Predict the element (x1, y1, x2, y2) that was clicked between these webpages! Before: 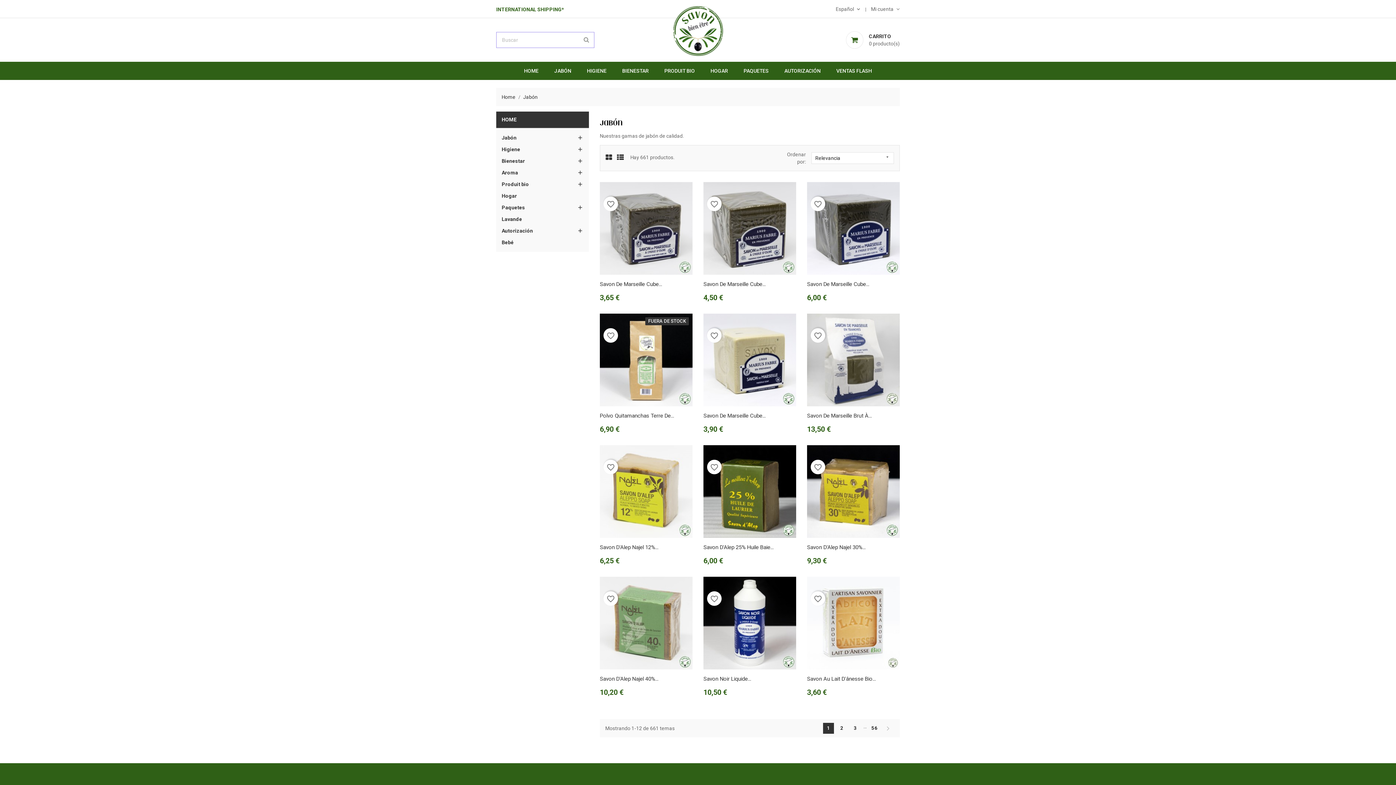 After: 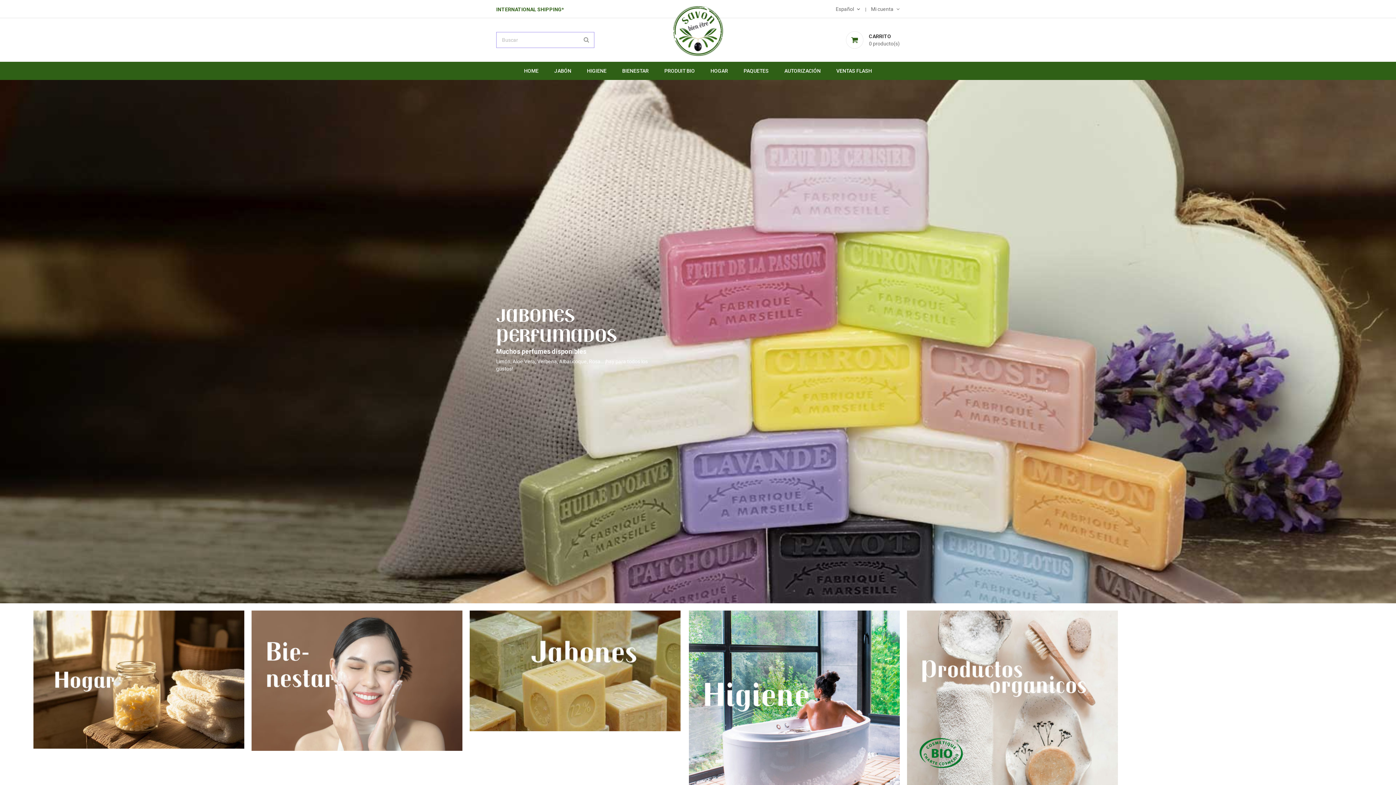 Action: bbox: (672, 18, 723, 61)